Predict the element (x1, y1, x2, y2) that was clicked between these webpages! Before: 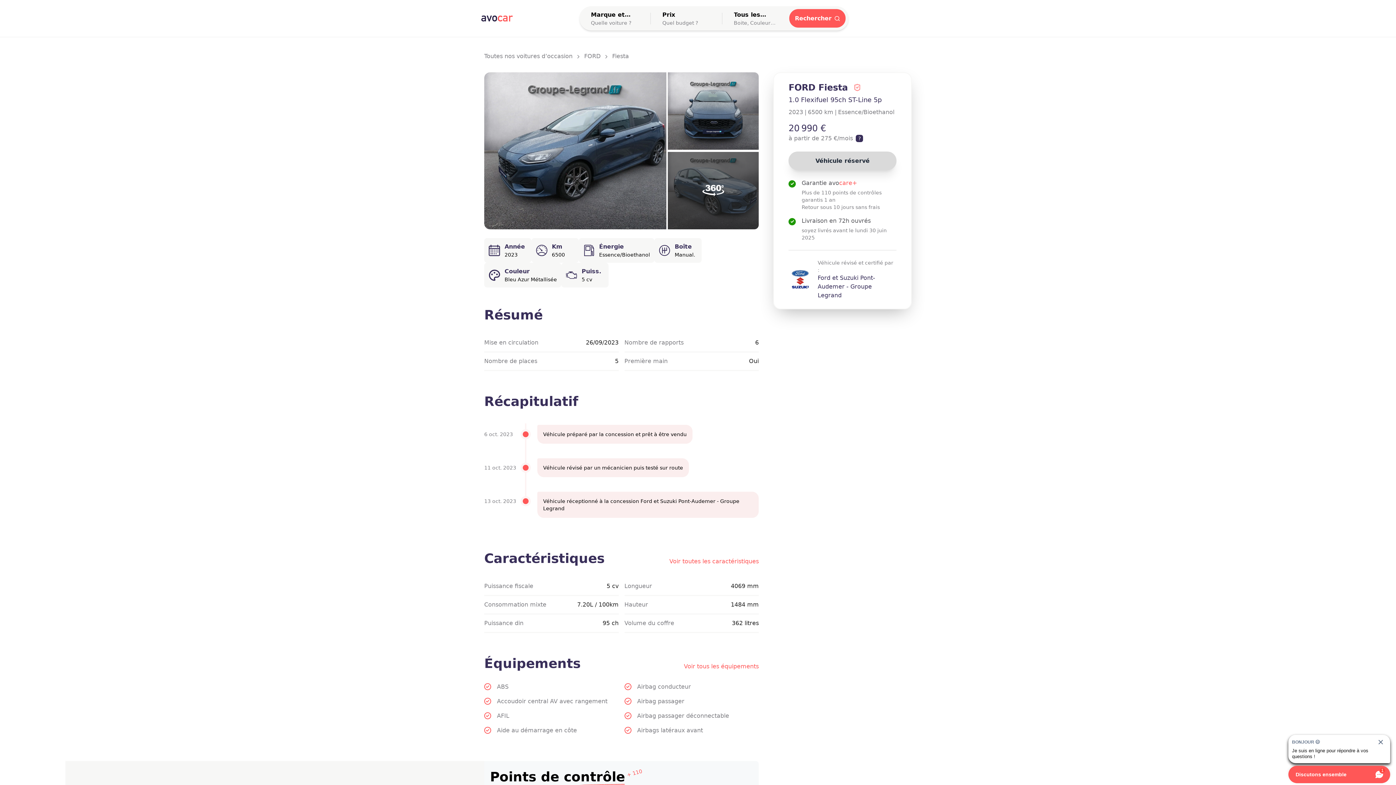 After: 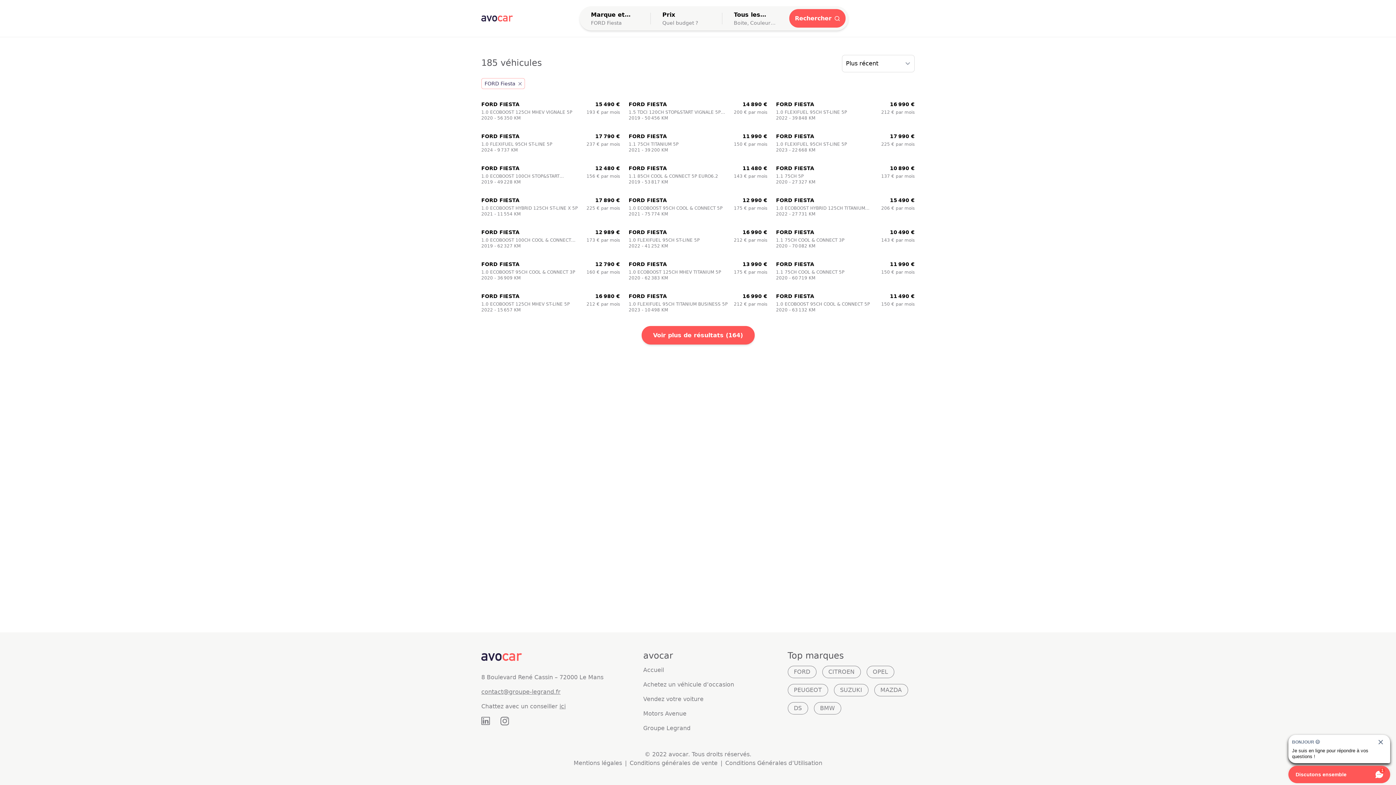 Action: label: Fiesta bbox: (612, 52, 629, 60)